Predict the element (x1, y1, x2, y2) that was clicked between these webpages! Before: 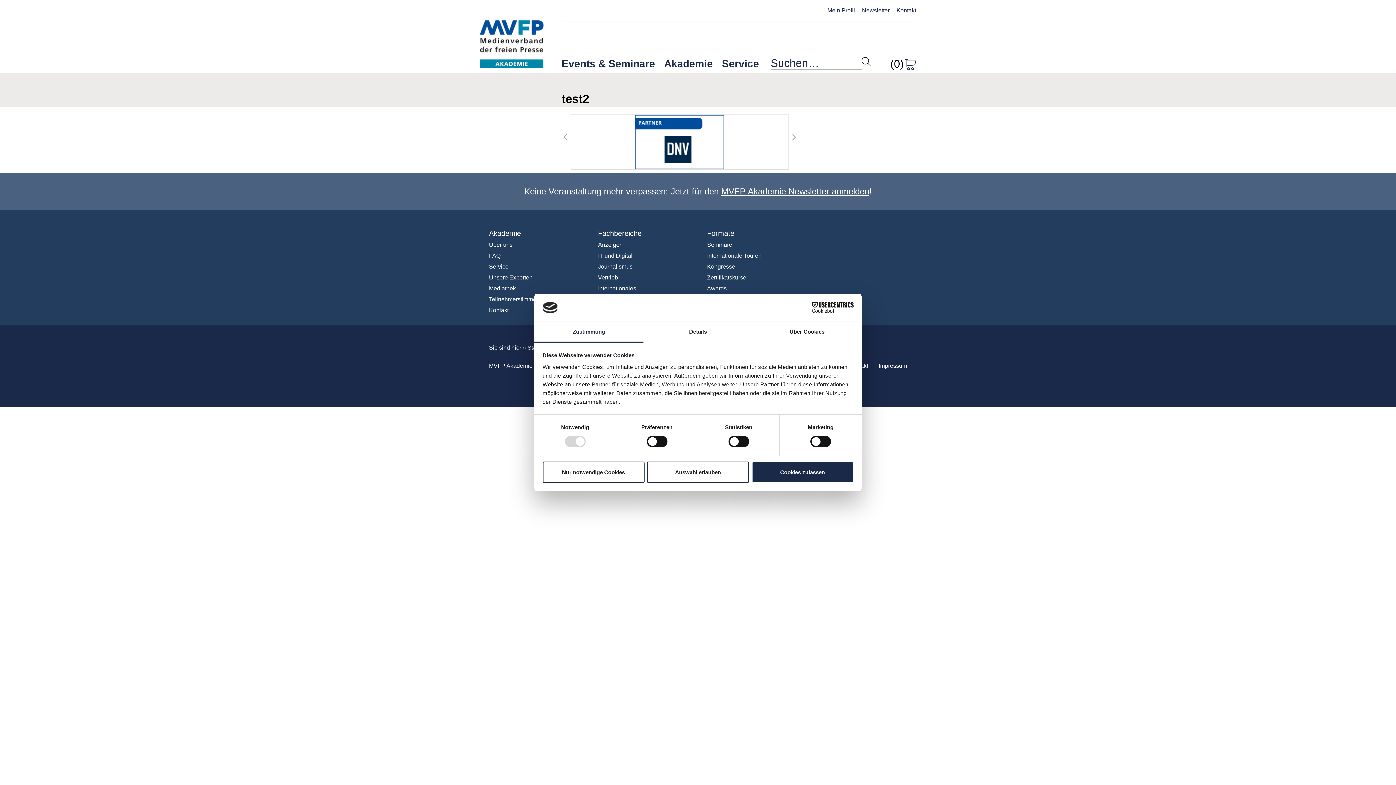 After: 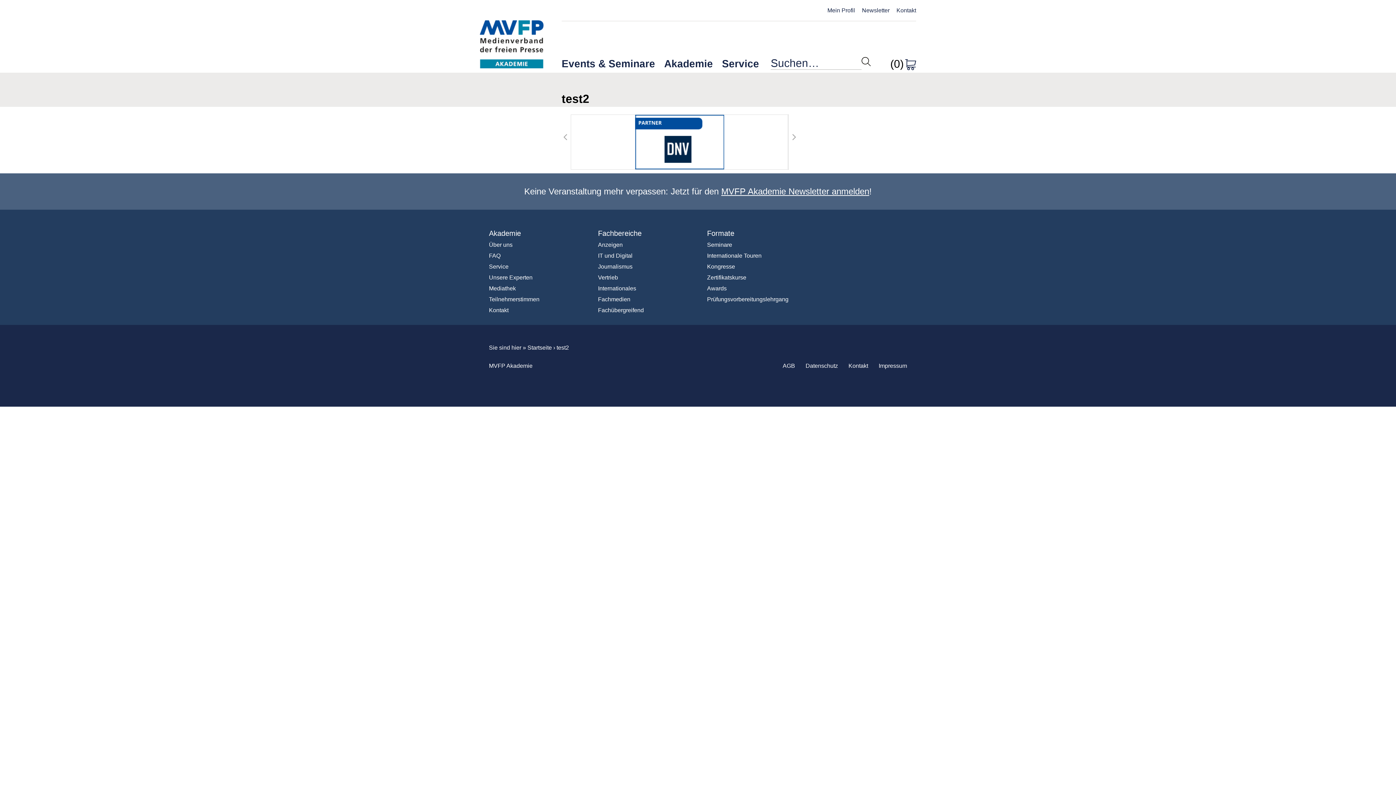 Action: label: Auswahl erlauben bbox: (647, 461, 749, 483)